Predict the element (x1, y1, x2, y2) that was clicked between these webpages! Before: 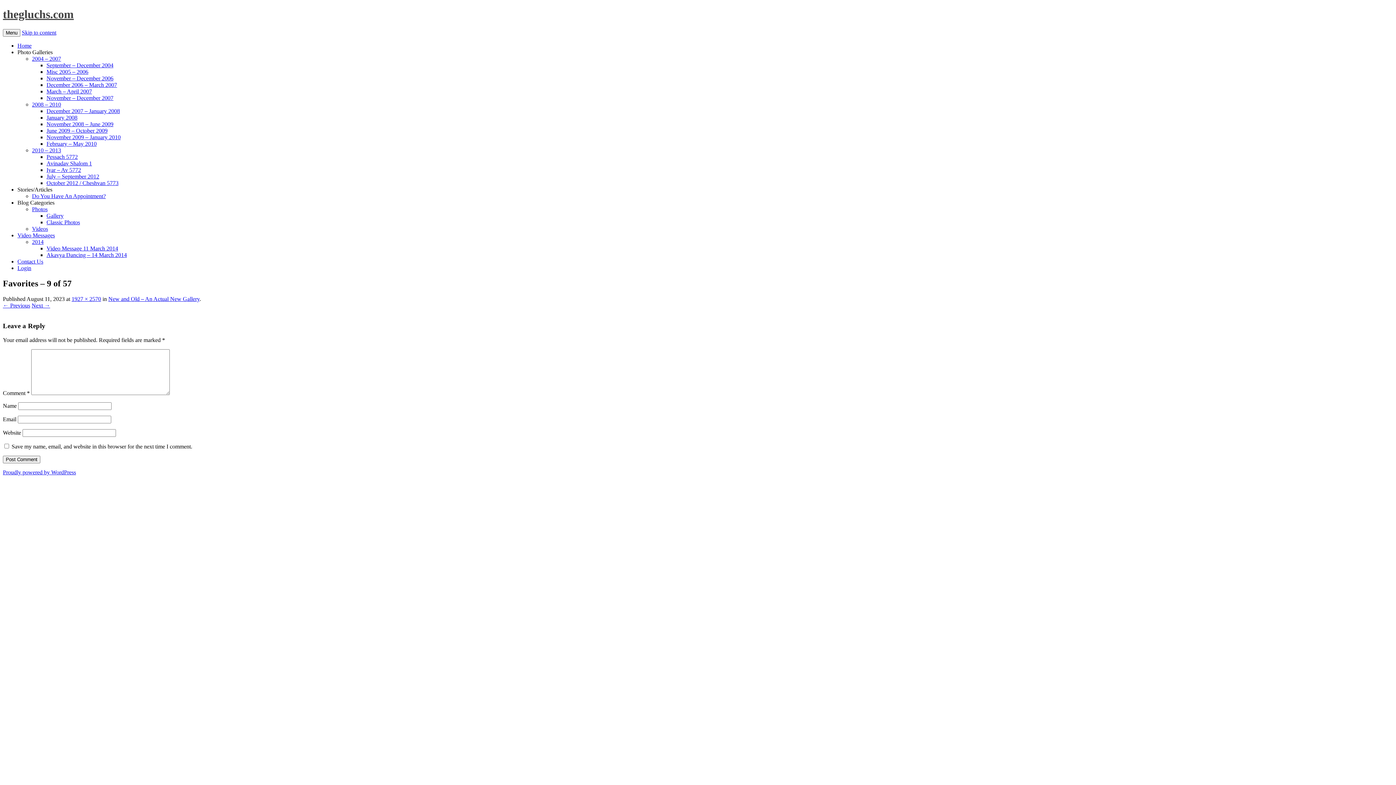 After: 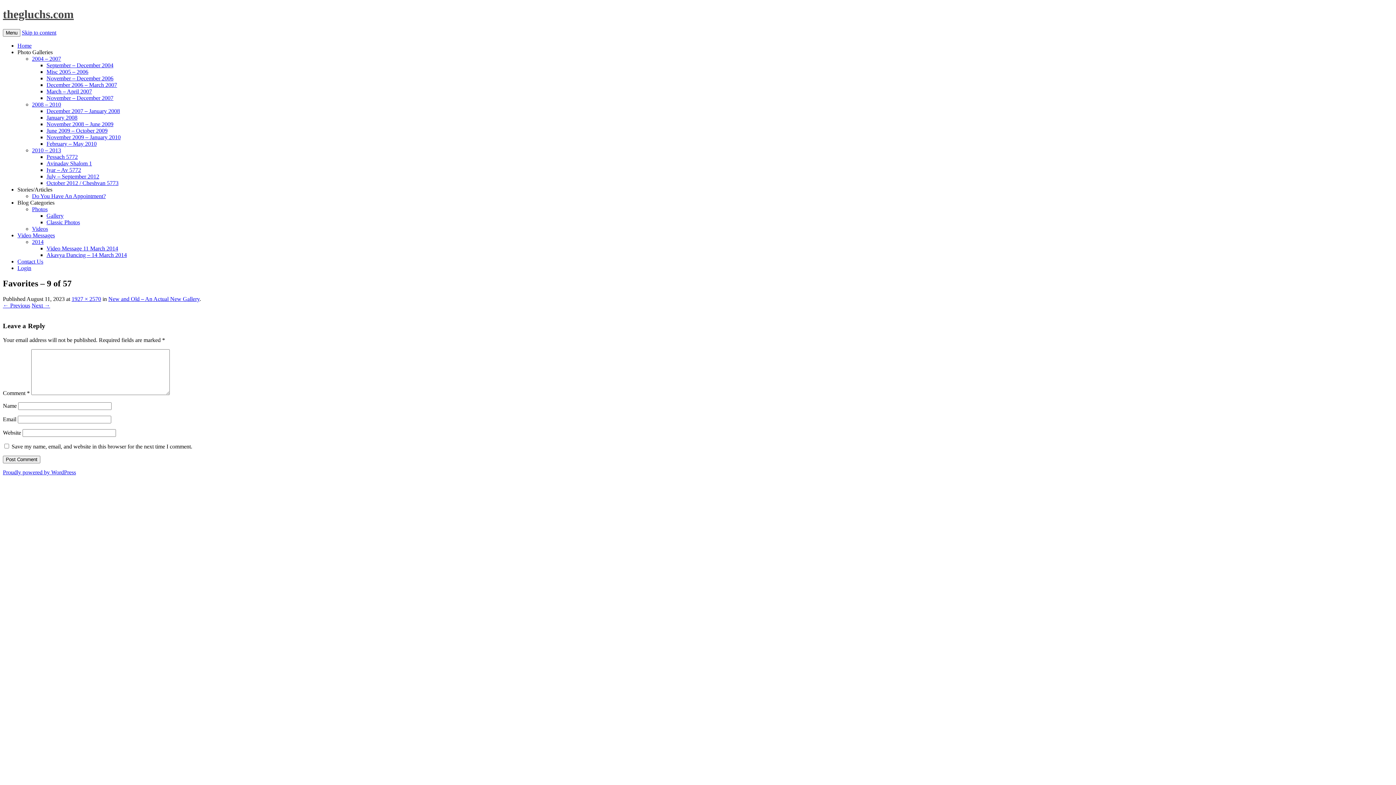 Action: label: Photo Galleries bbox: (17, 49, 52, 55)